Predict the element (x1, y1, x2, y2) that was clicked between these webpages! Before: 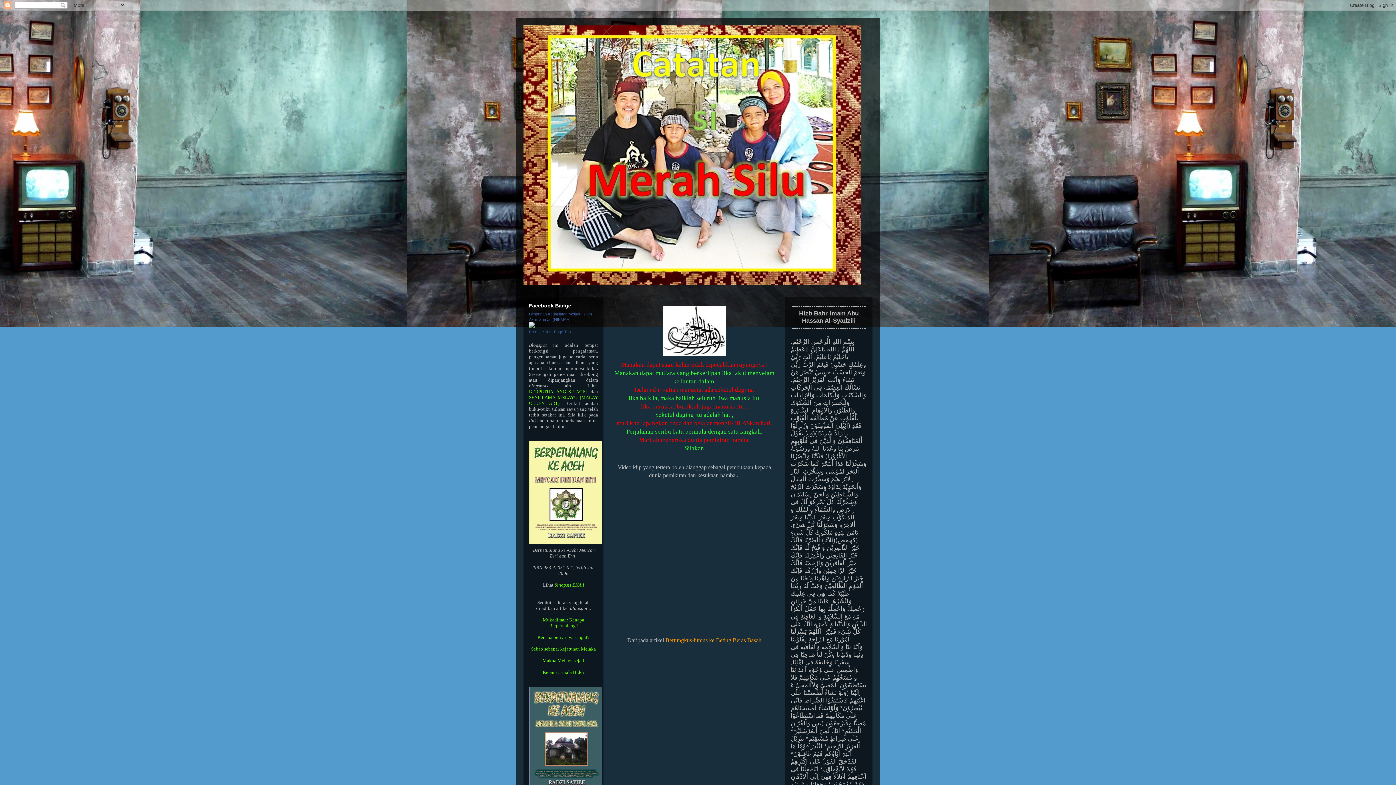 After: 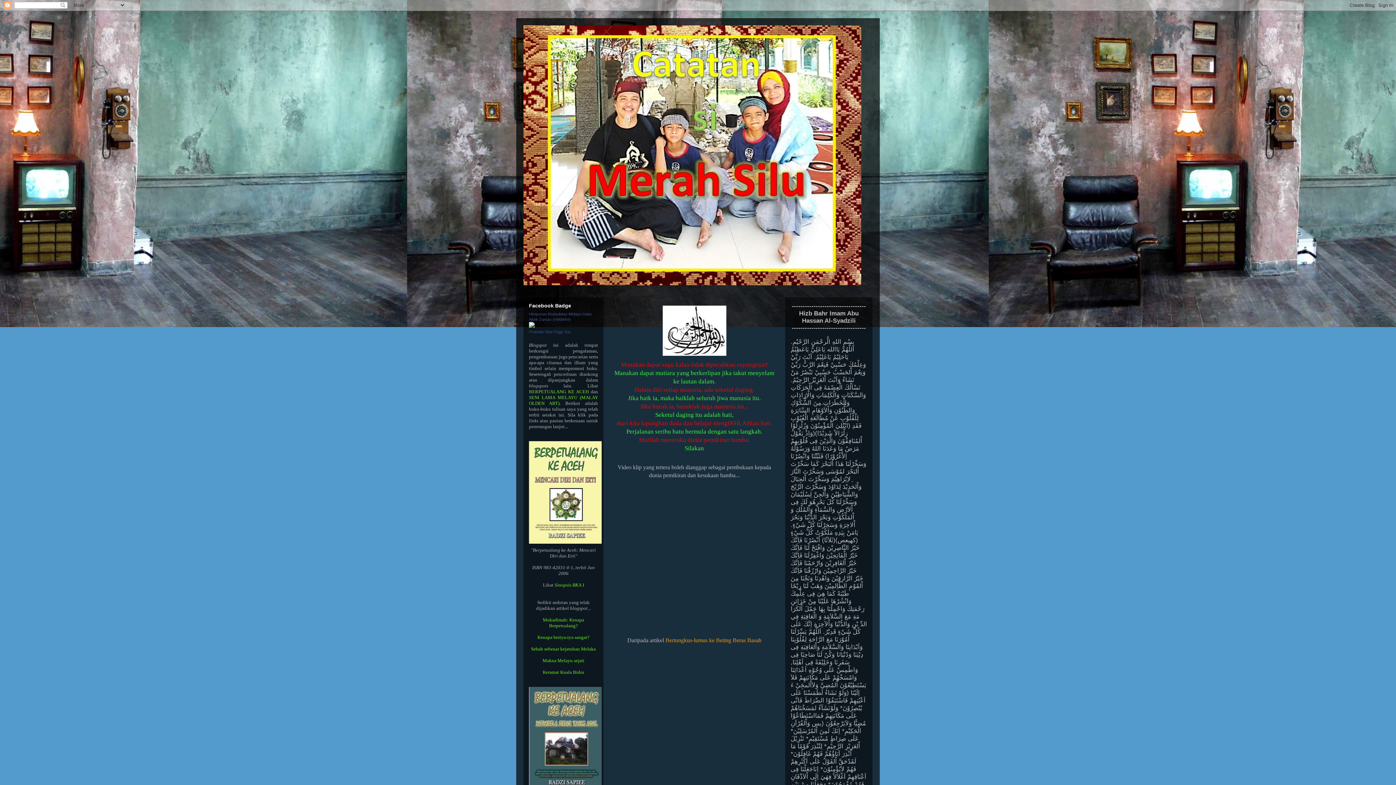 Action: bbox: (542, 658, 584, 663) label: Makna Melayu sejati